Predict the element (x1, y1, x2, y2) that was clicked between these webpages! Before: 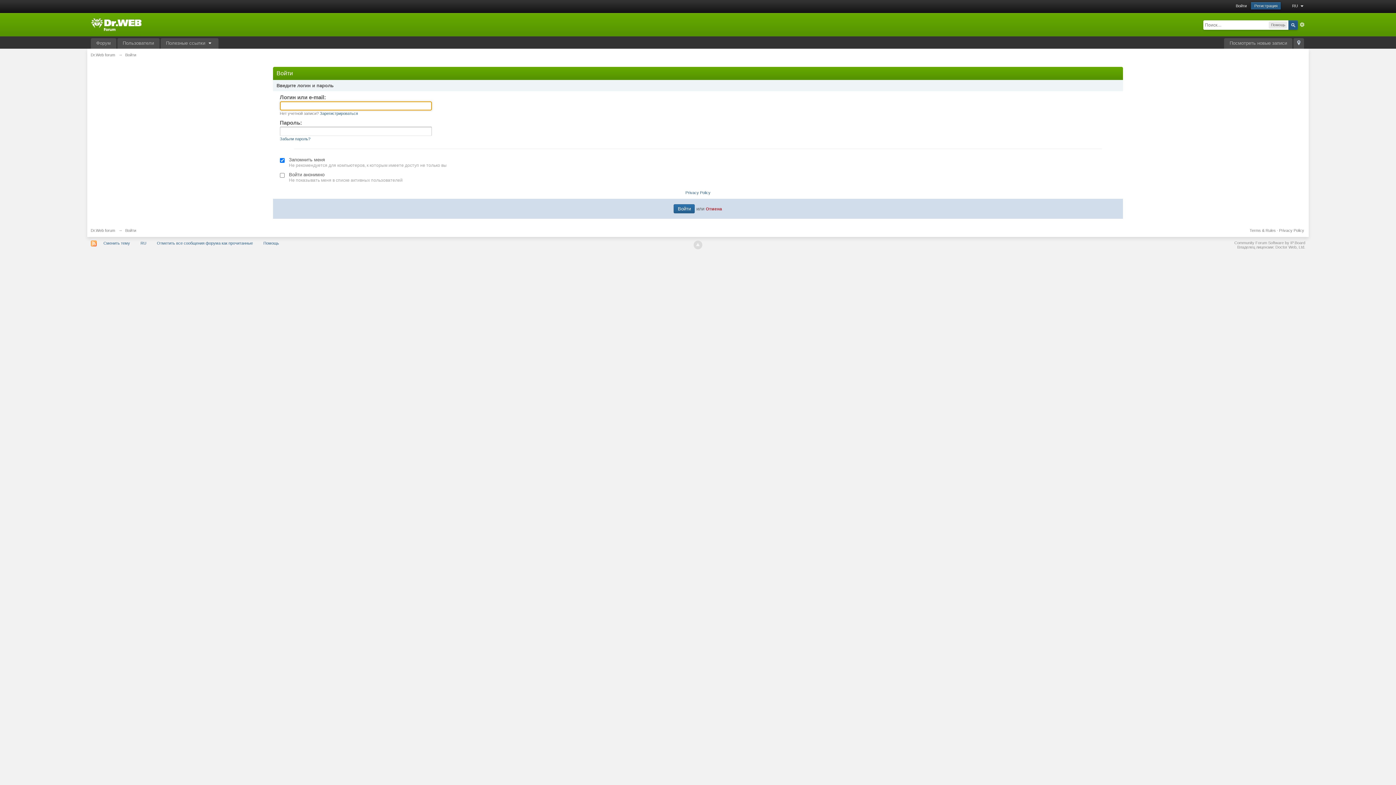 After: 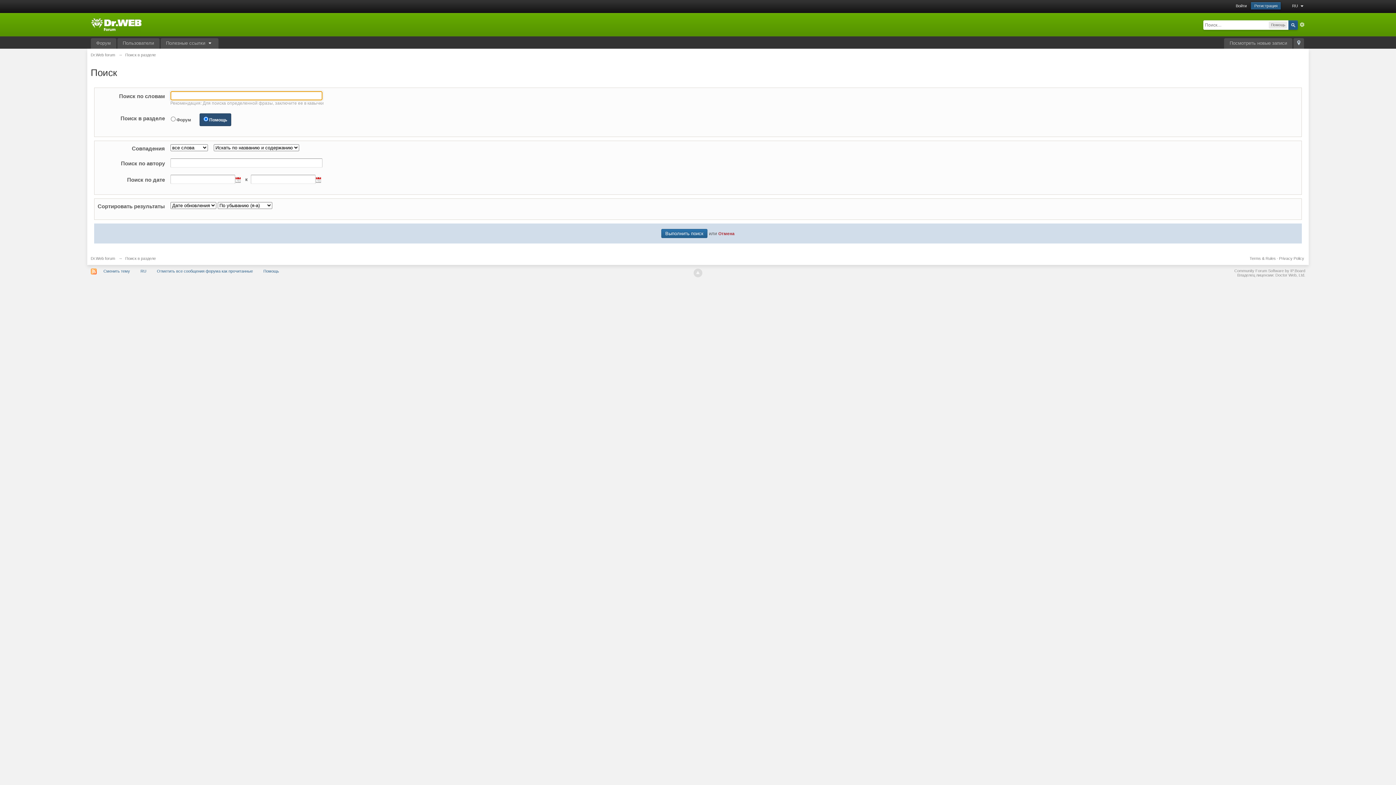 Action: bbox: (1299, 21, 1305, 27) label: Расширенный